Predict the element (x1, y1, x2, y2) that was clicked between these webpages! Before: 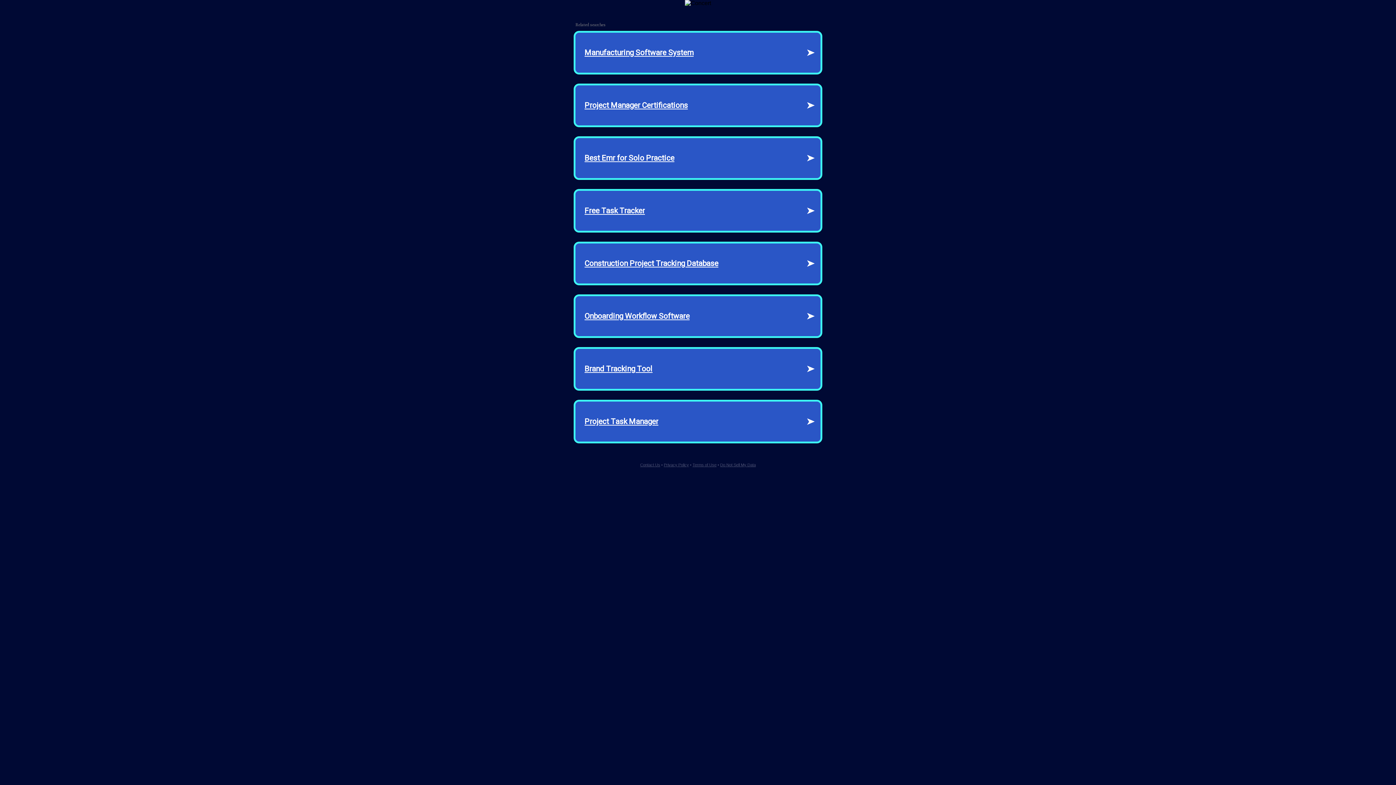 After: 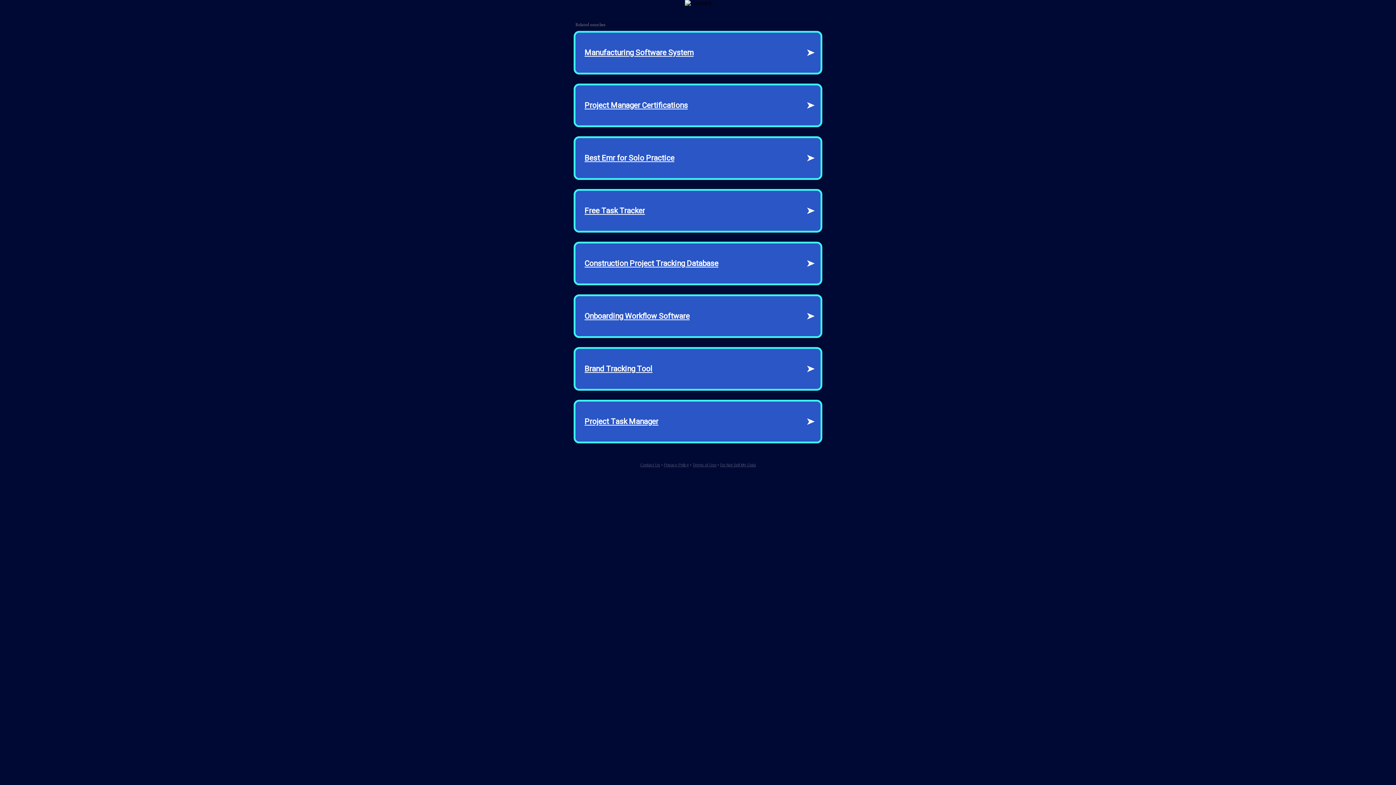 Action: label: Terms of Use bbox: (692, 462, 716, 467)